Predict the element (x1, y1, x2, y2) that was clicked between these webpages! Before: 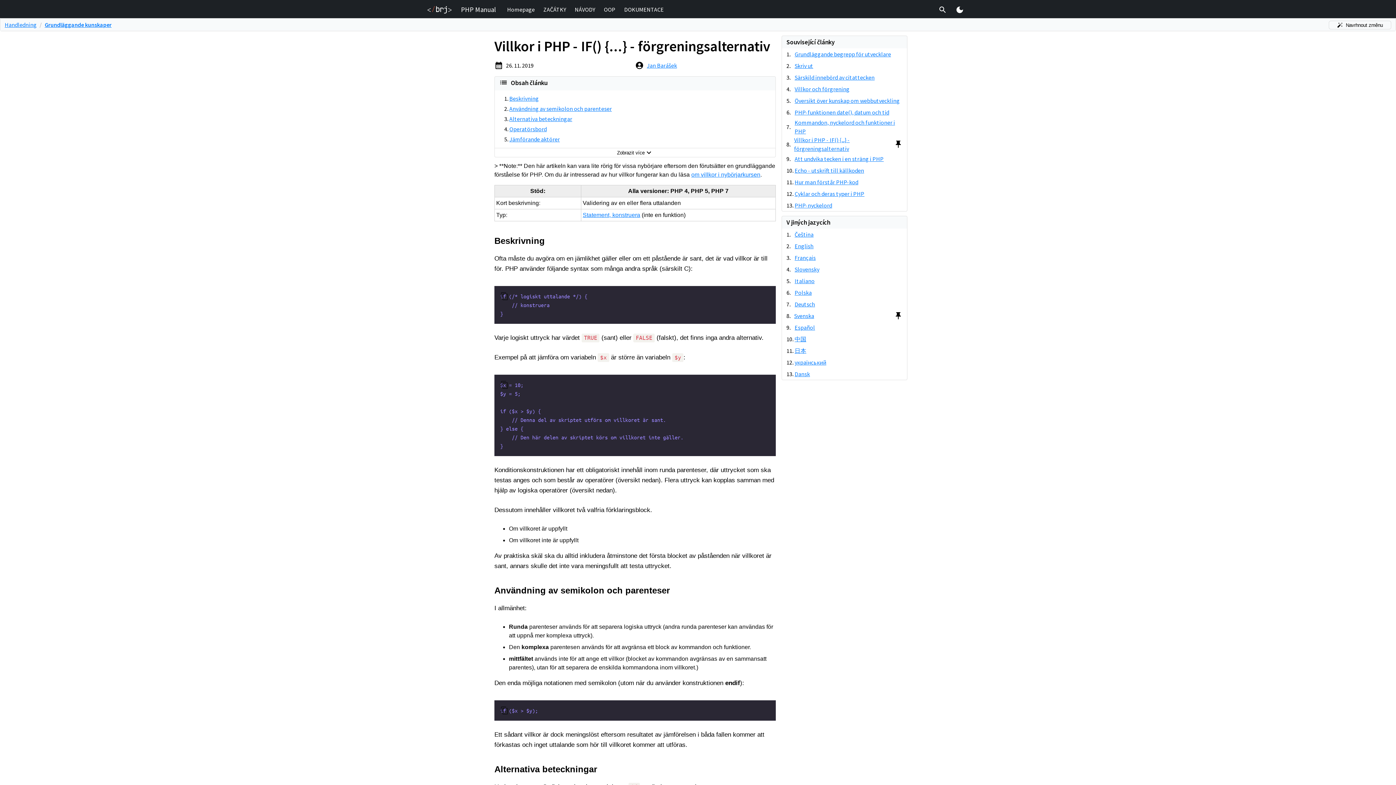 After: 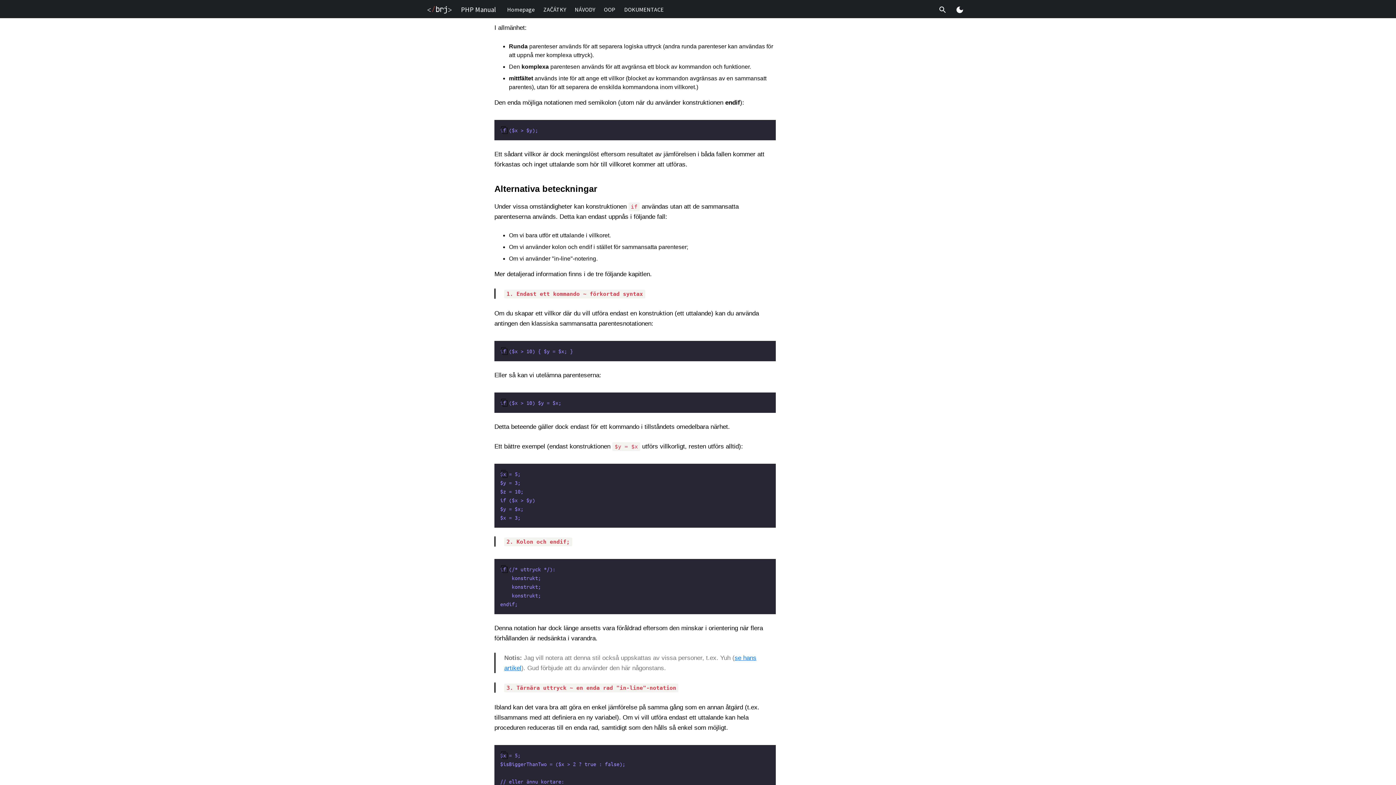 Action: bbox: (509, 105, 612, 112) label: Användning av semikolon och parenteser